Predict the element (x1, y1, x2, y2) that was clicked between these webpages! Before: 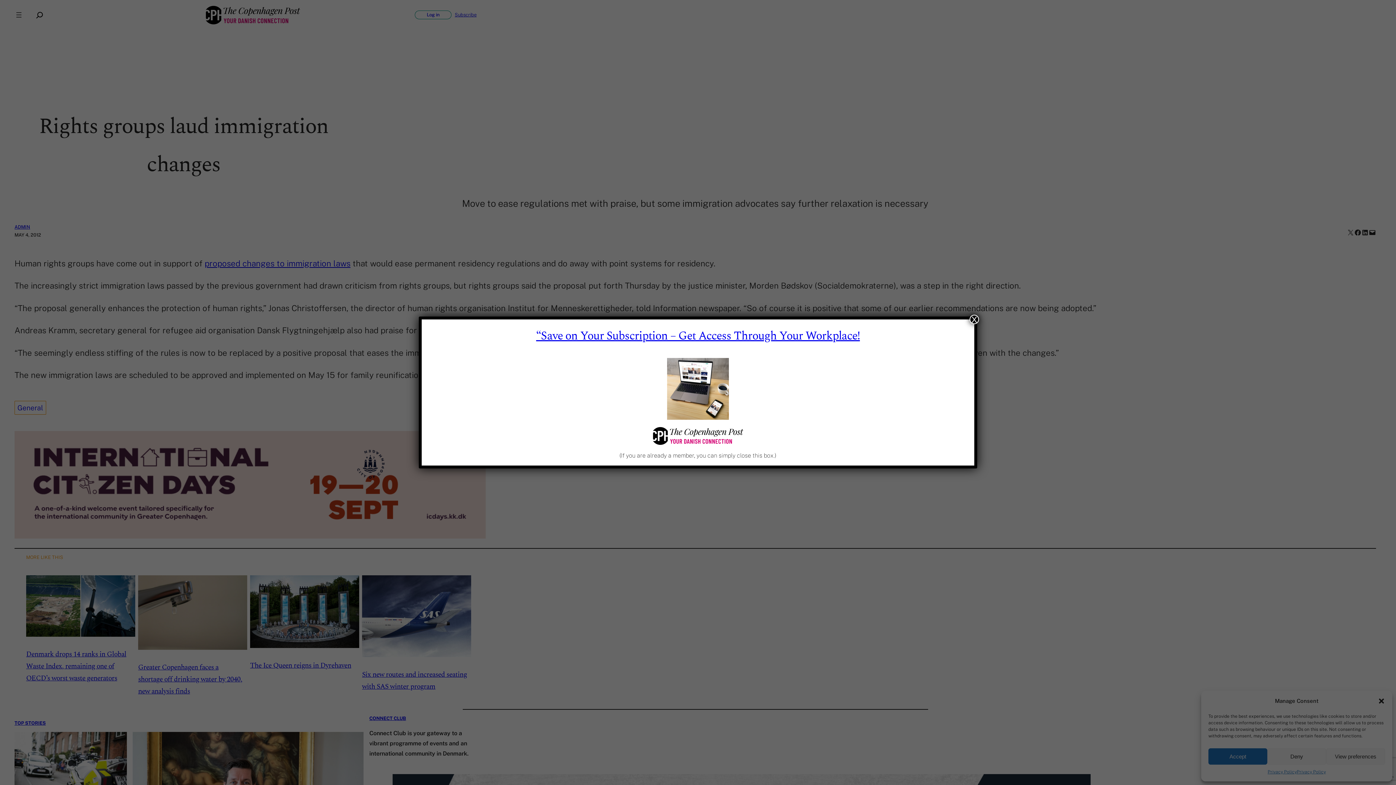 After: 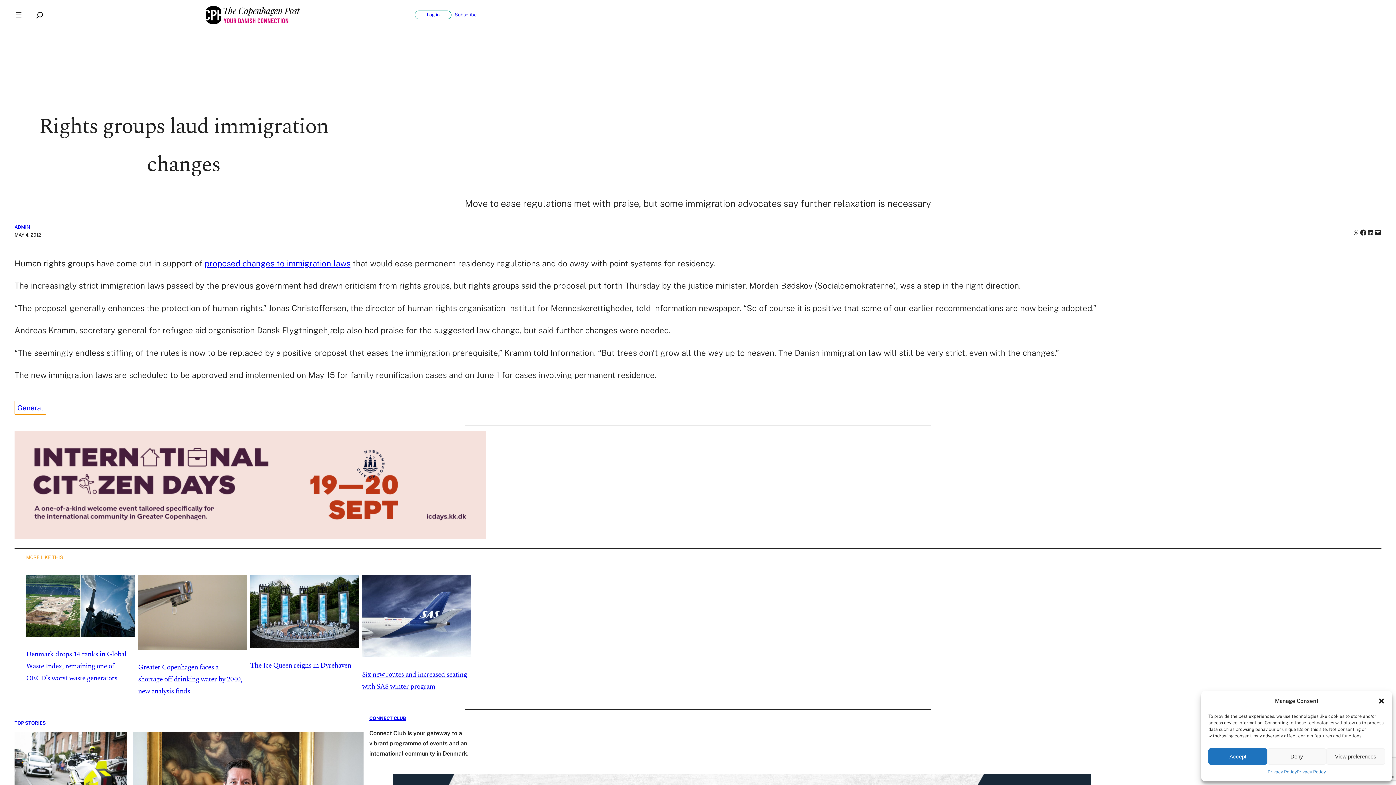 Action: label: Close bbox: (969, 314, 979, 324)